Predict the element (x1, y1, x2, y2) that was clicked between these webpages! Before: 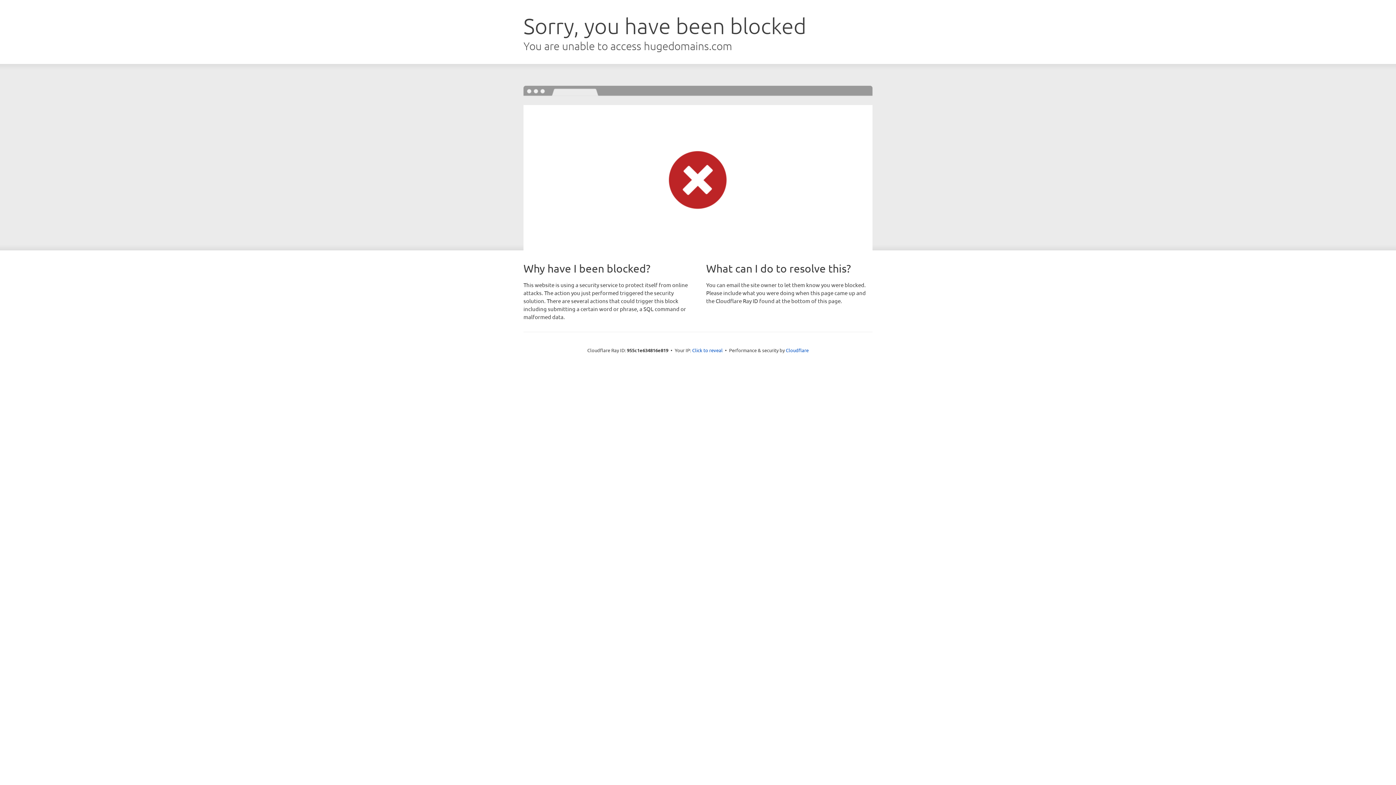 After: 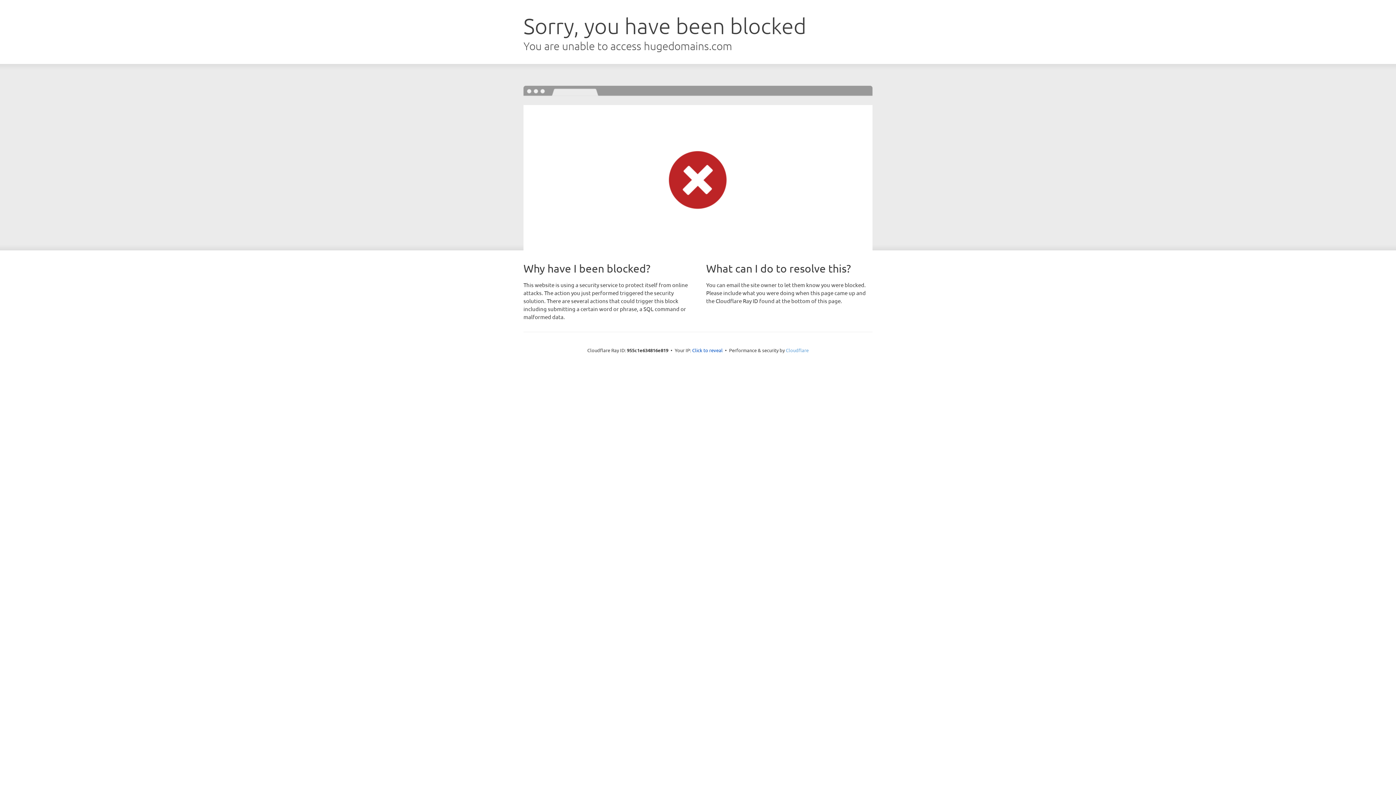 Action: bbox: (786, 347, 808, 353) label: Cloudflare